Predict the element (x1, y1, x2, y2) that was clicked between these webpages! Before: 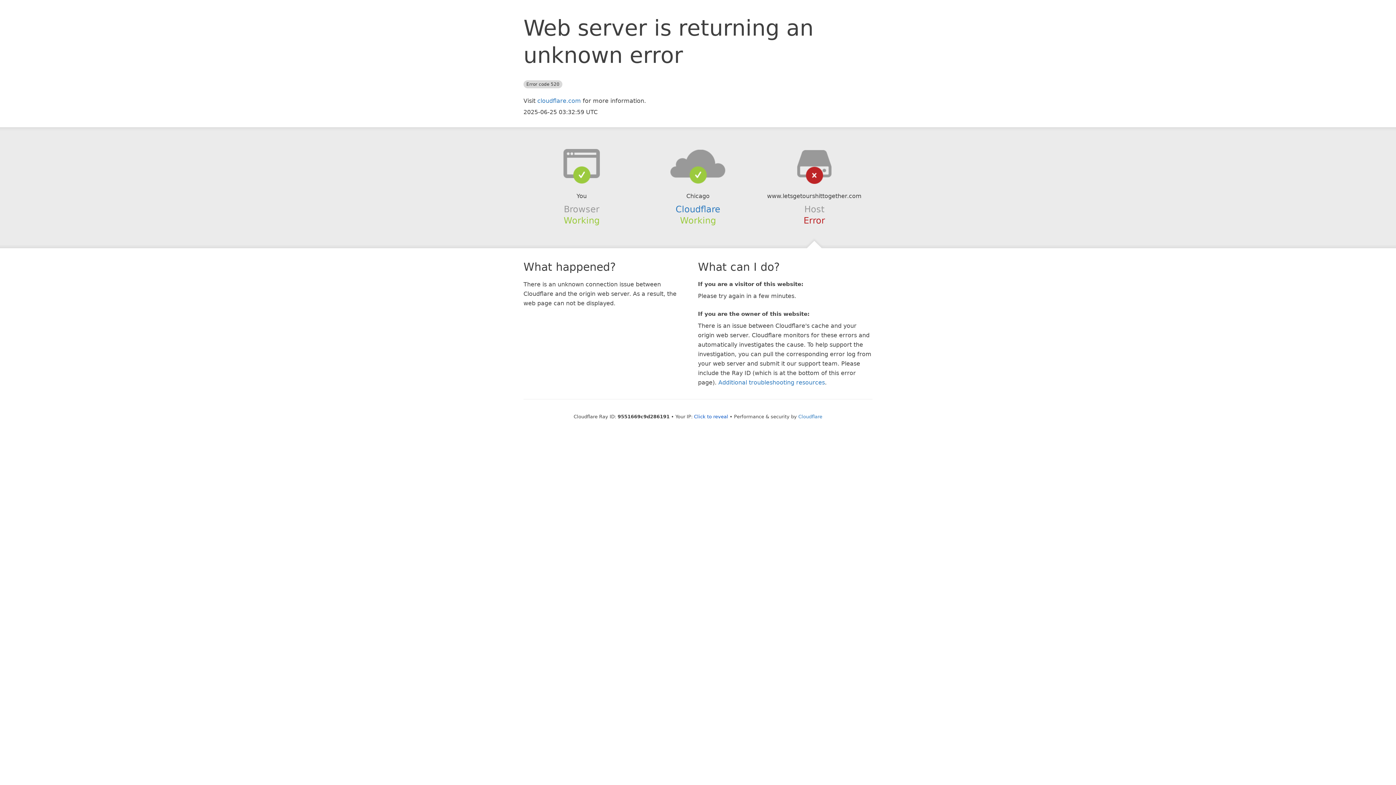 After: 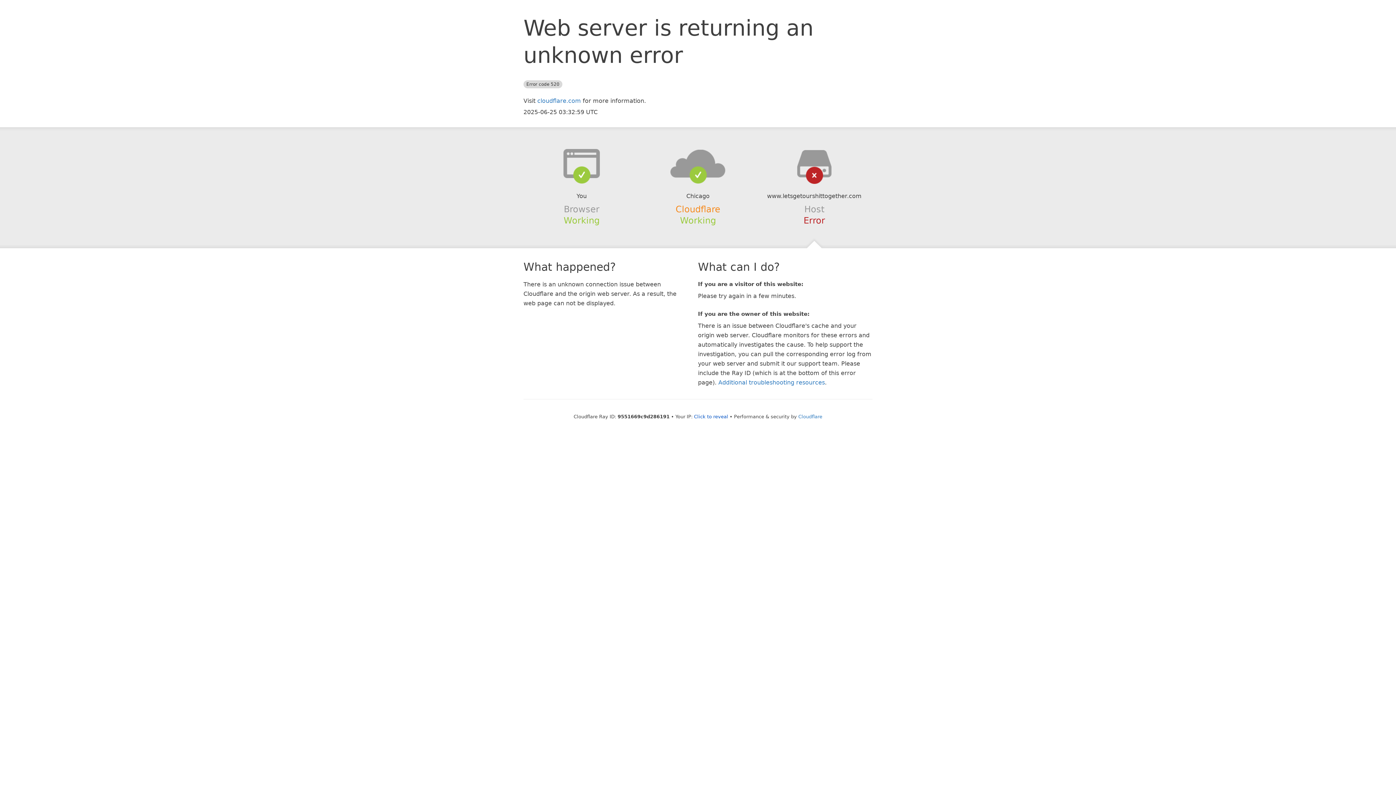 Action: bbox: (675, 204, 720, 214) label: Cloudflare